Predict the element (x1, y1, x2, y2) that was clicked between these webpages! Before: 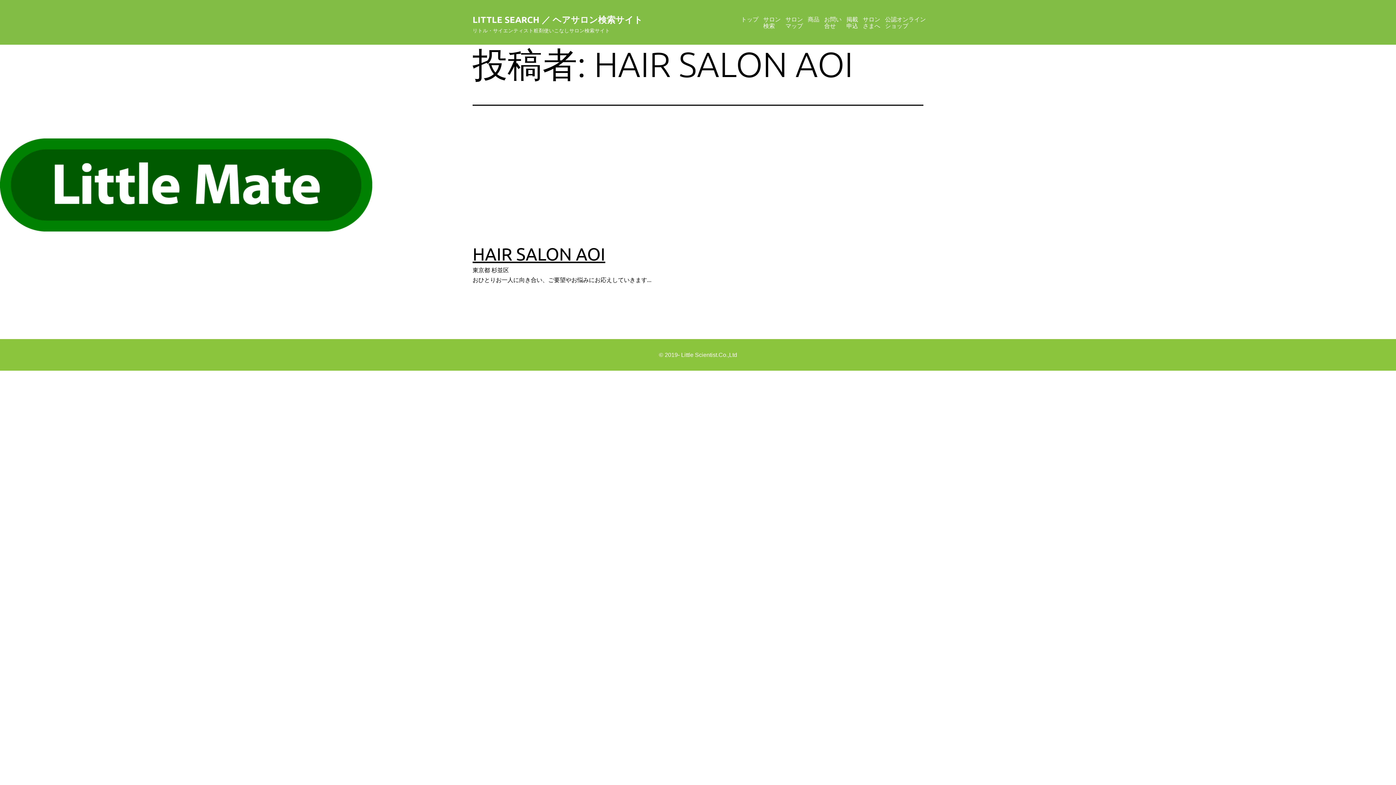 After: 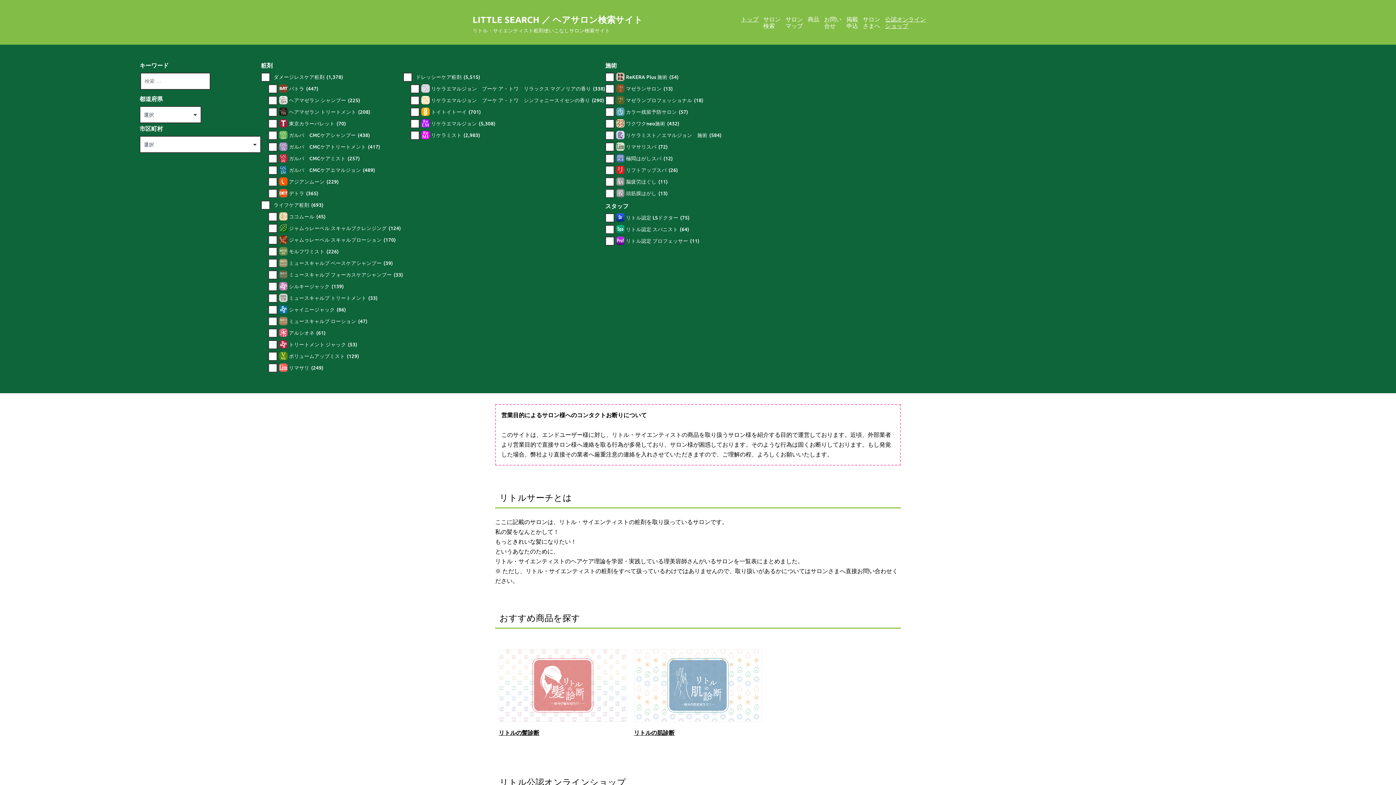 Action: label: LITTLE SEARCH ／ ヘアサロン検索サイト bbox: (472, 13, 642, 25)